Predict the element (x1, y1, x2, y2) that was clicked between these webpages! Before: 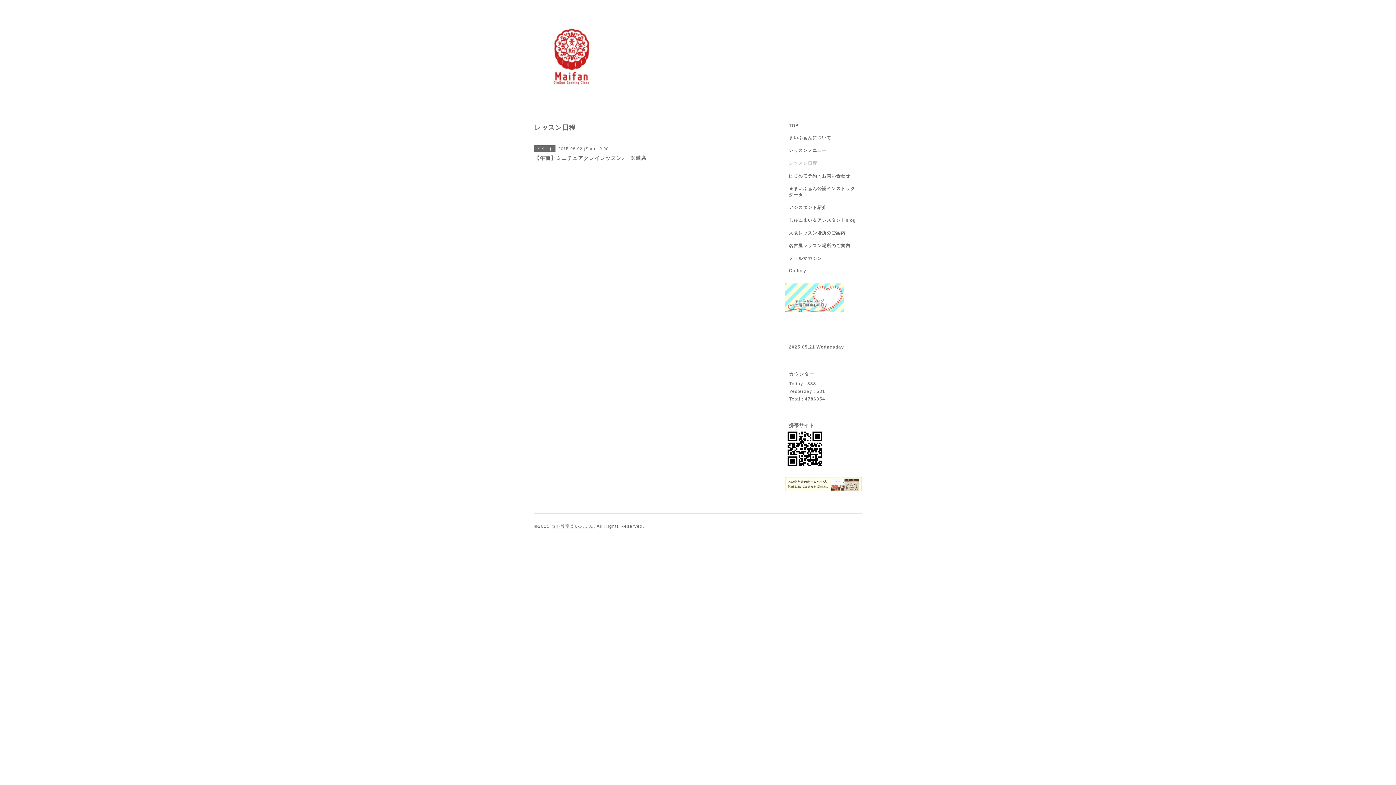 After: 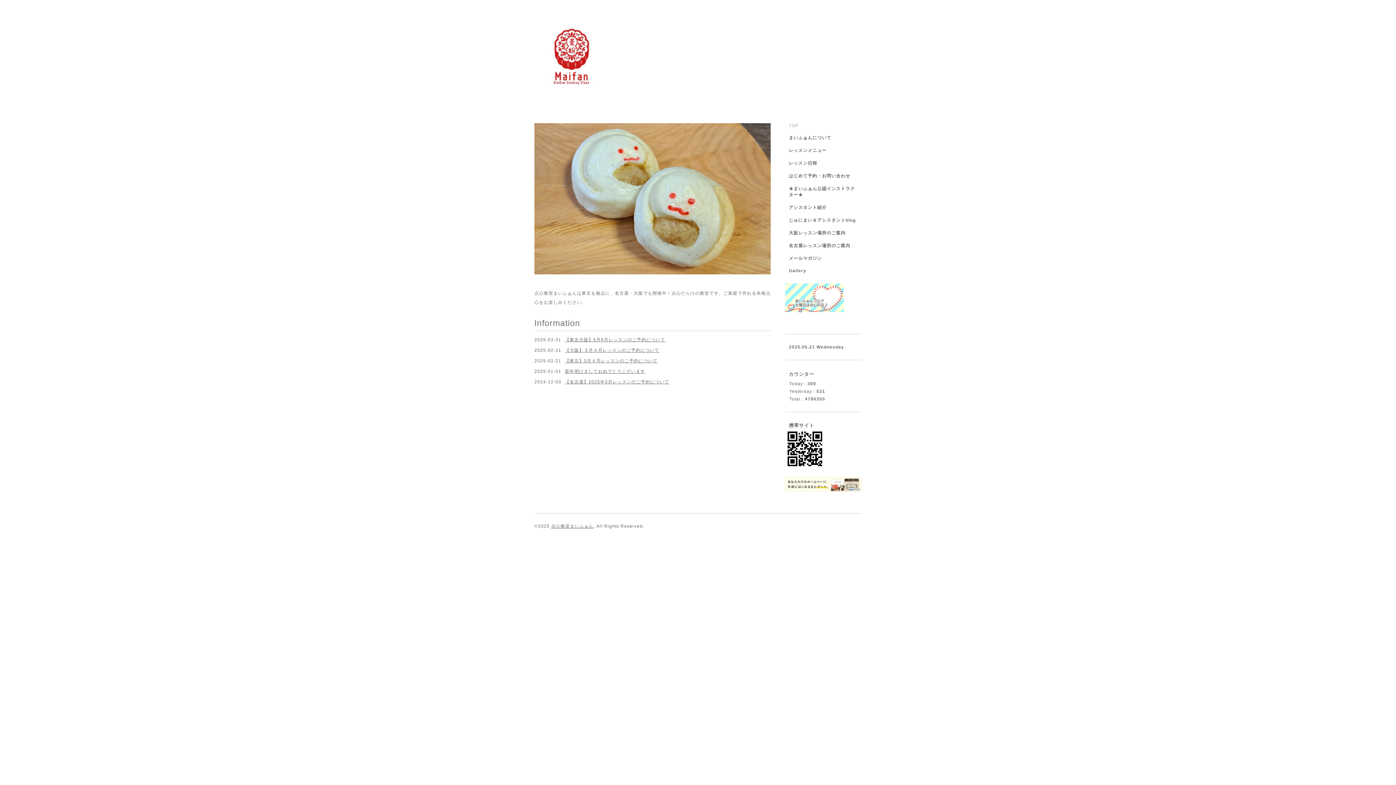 Action: label: 点心教室まいふぁん bbox: (551, 524, 593, 529)